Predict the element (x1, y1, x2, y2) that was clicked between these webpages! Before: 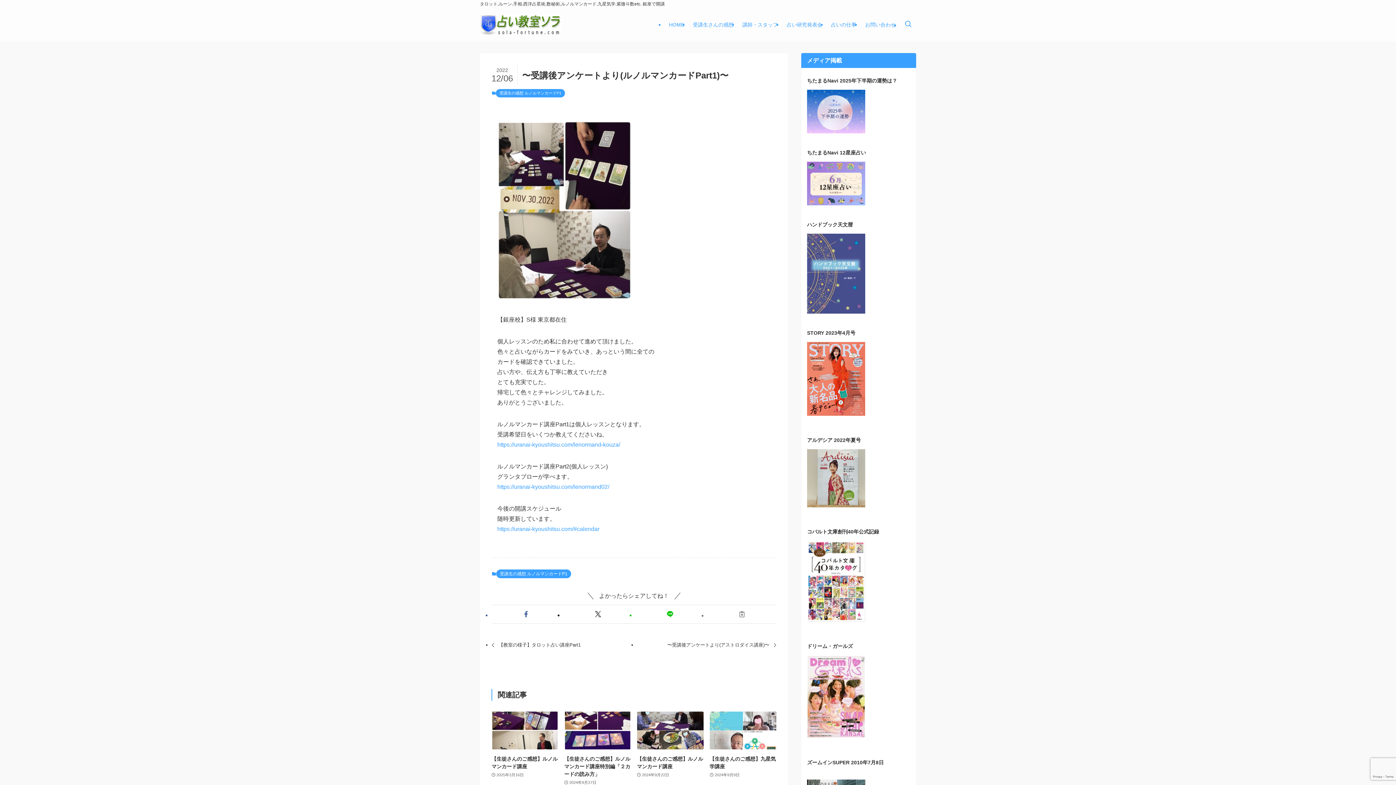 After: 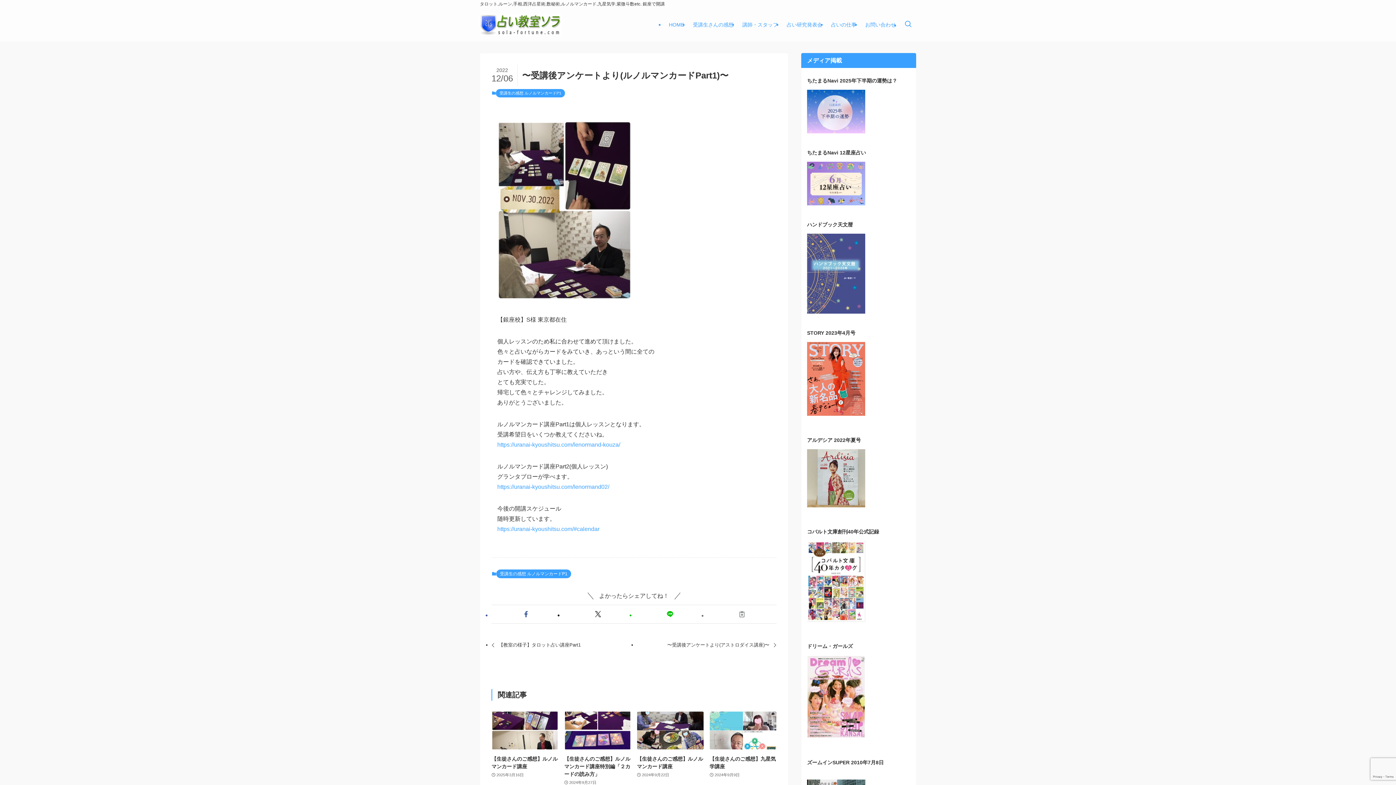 Action: bbox: (807, 309, 865, 315)